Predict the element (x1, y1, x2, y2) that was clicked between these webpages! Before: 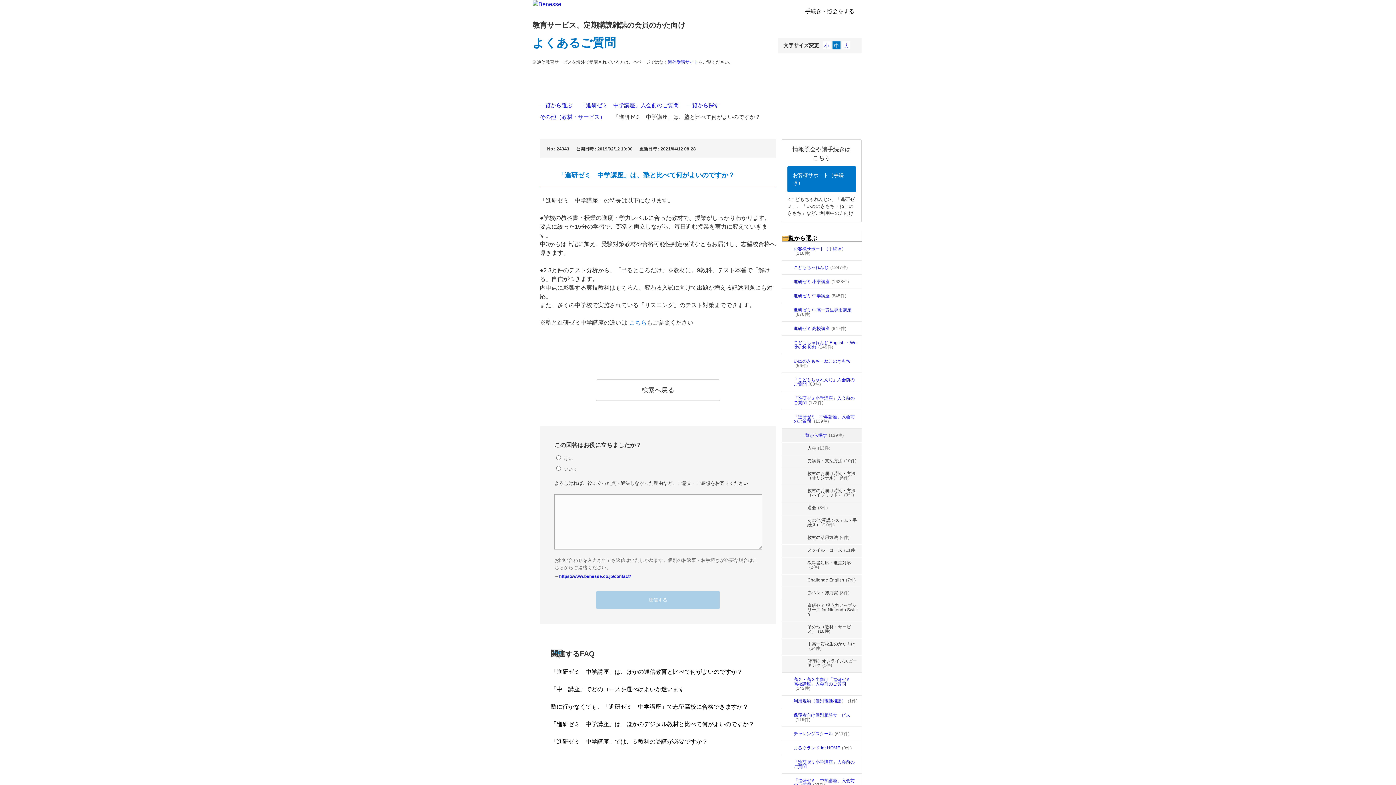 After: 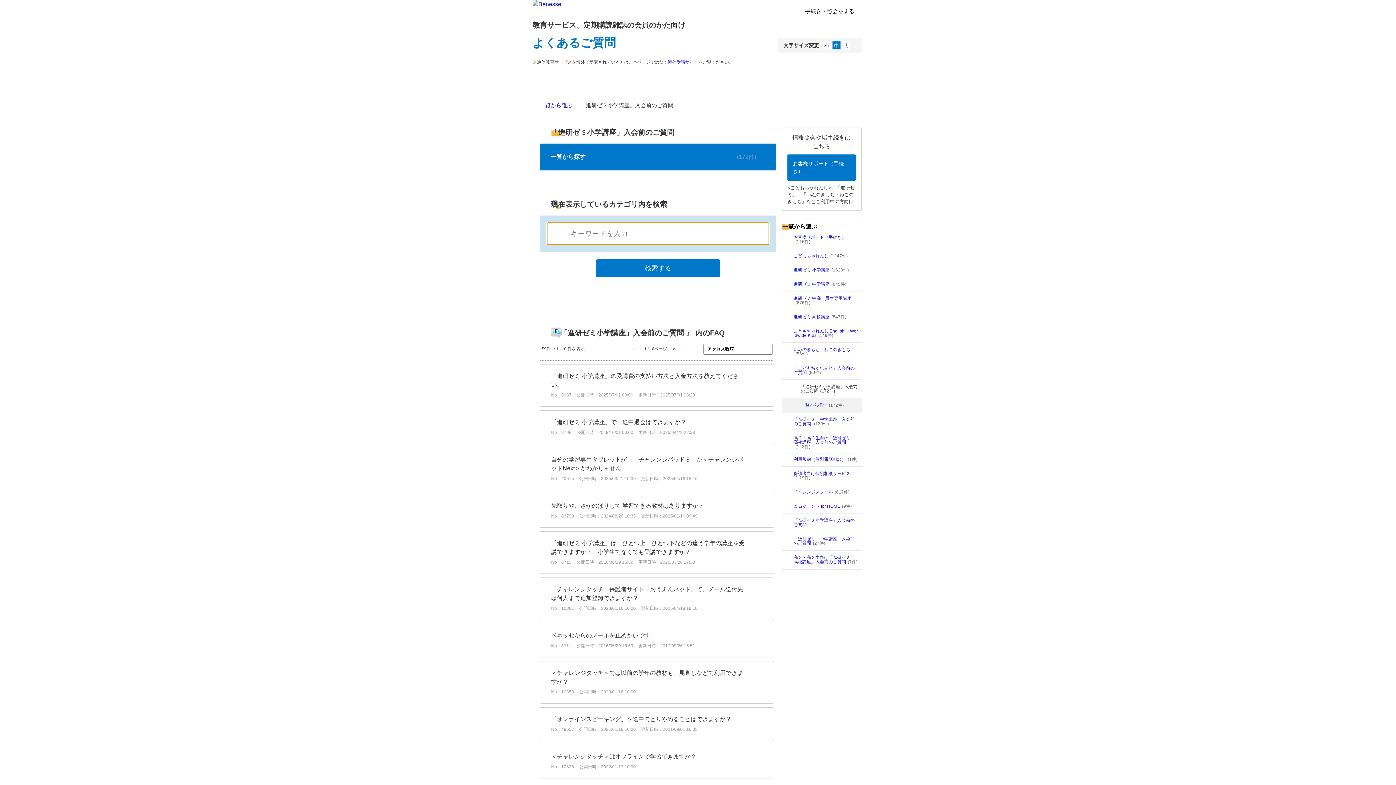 Action: bbox: (793, 396, 858, 405) label: 「進研ゼミ小学講座」入会前のご質問(172件)